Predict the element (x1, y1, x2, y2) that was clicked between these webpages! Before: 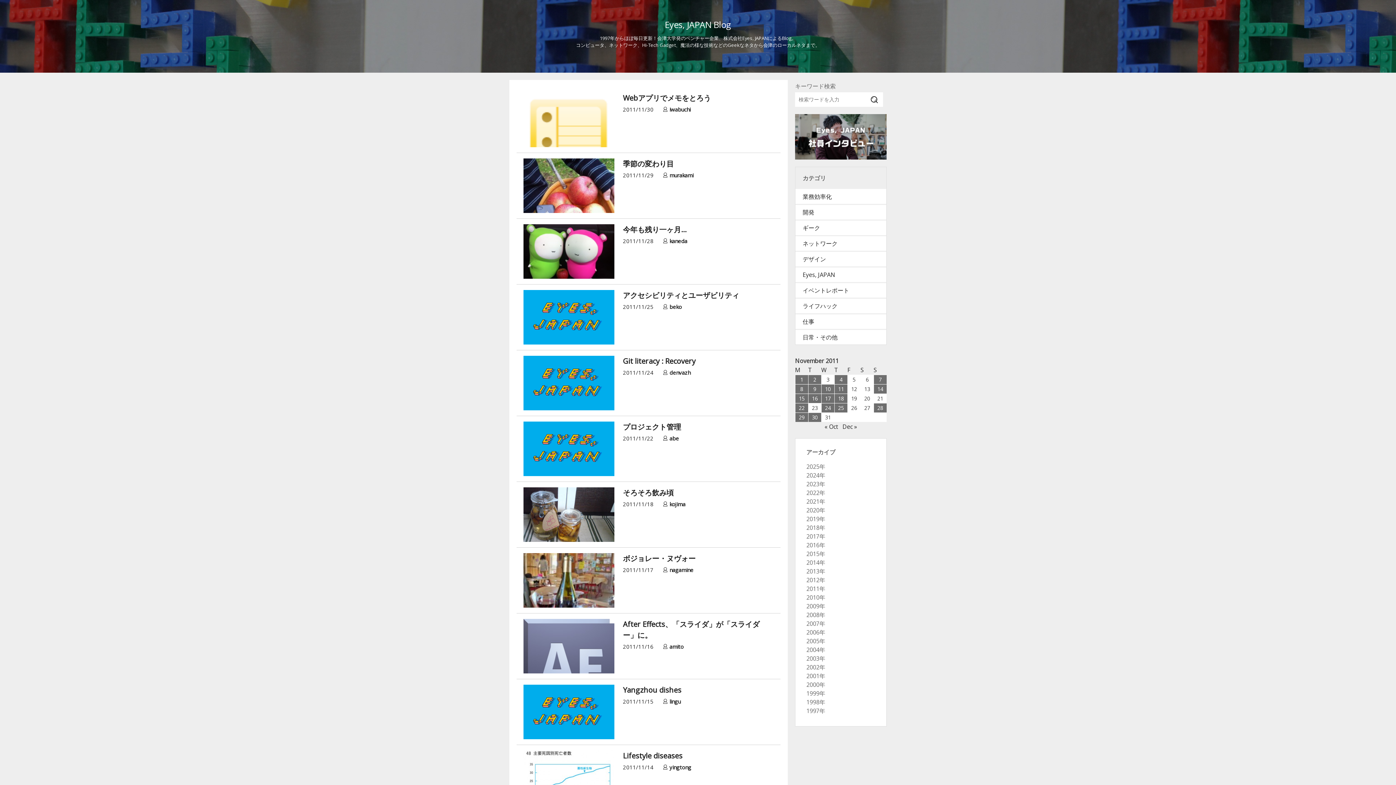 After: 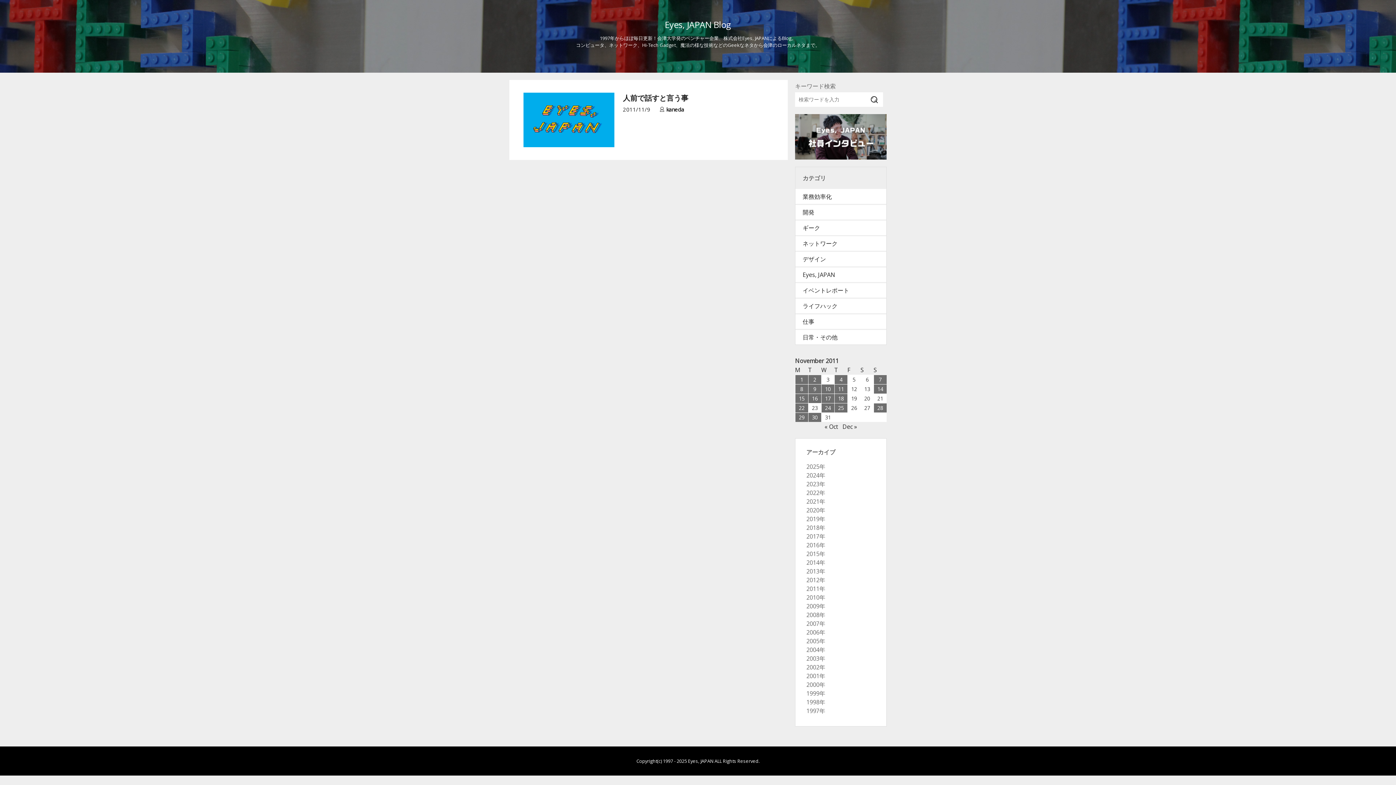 Action: bbox: (808, 384, 821, 393) label: Posts published on November 8, 2011